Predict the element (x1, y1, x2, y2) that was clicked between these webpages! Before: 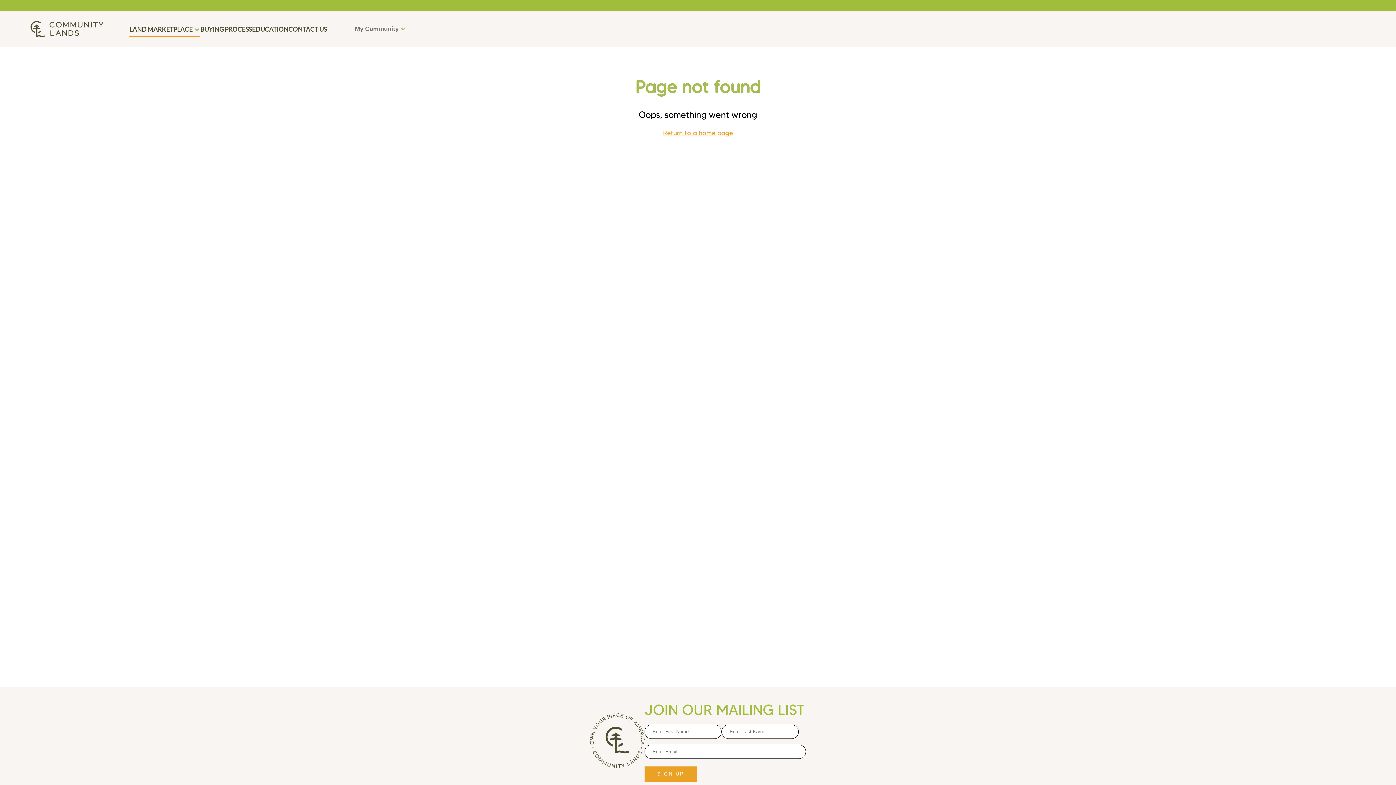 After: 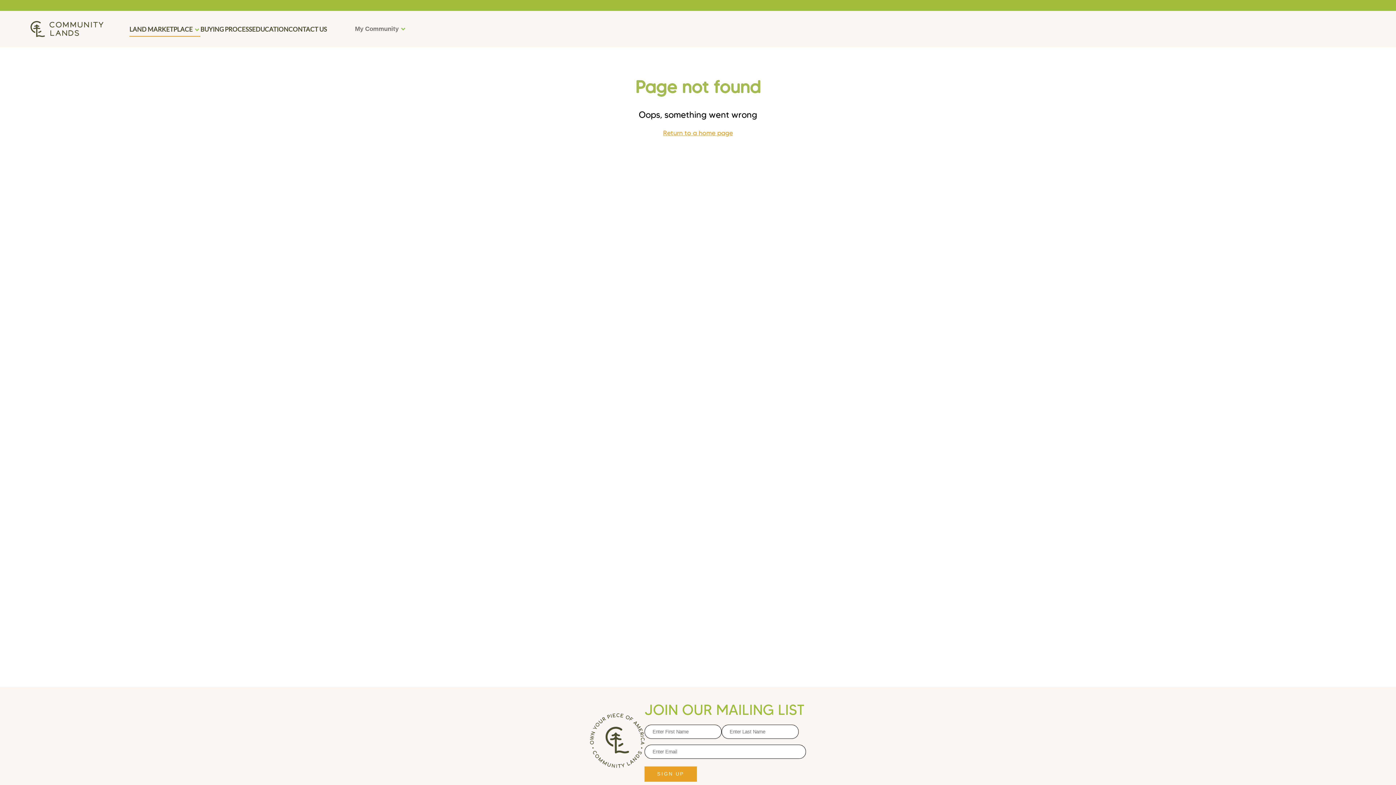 Action: bbox: (7, 20, 120, 37)